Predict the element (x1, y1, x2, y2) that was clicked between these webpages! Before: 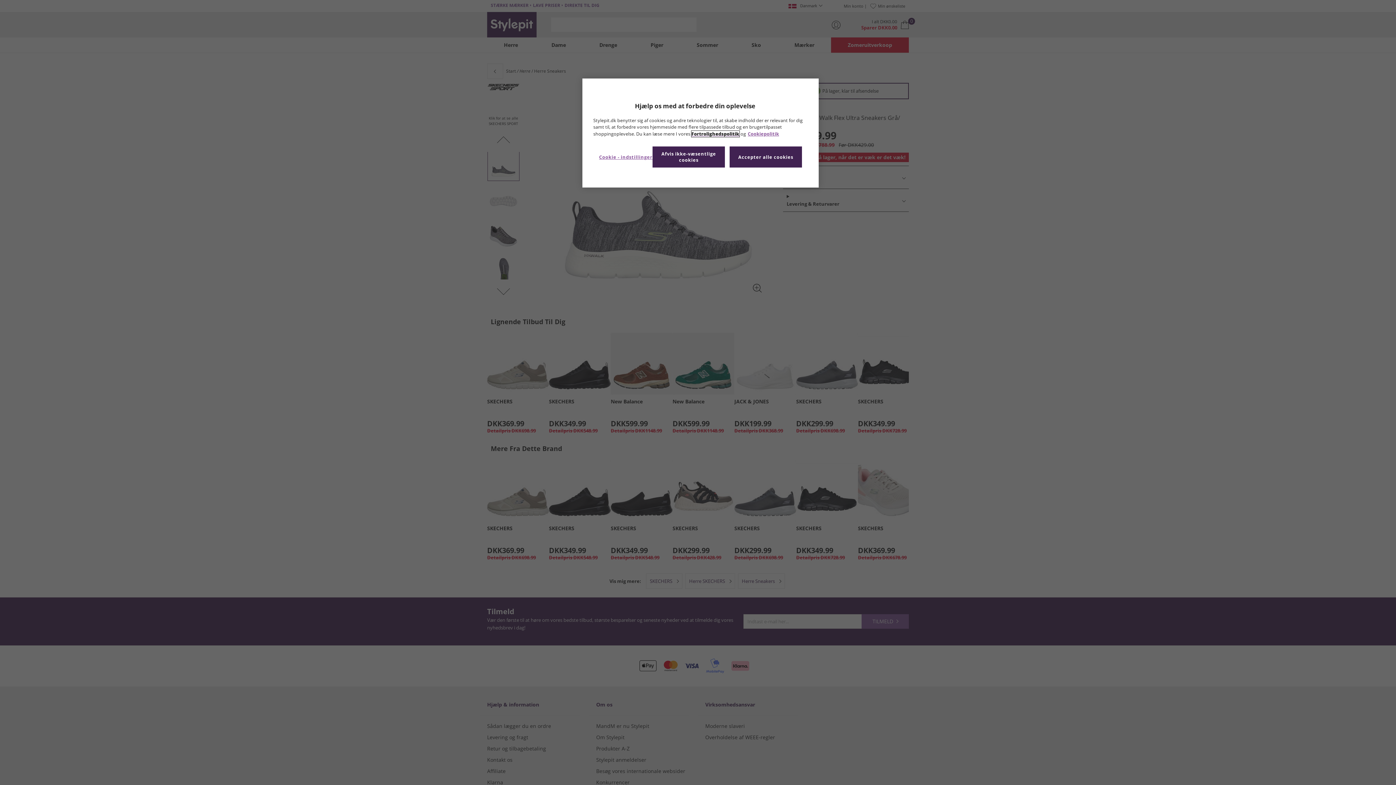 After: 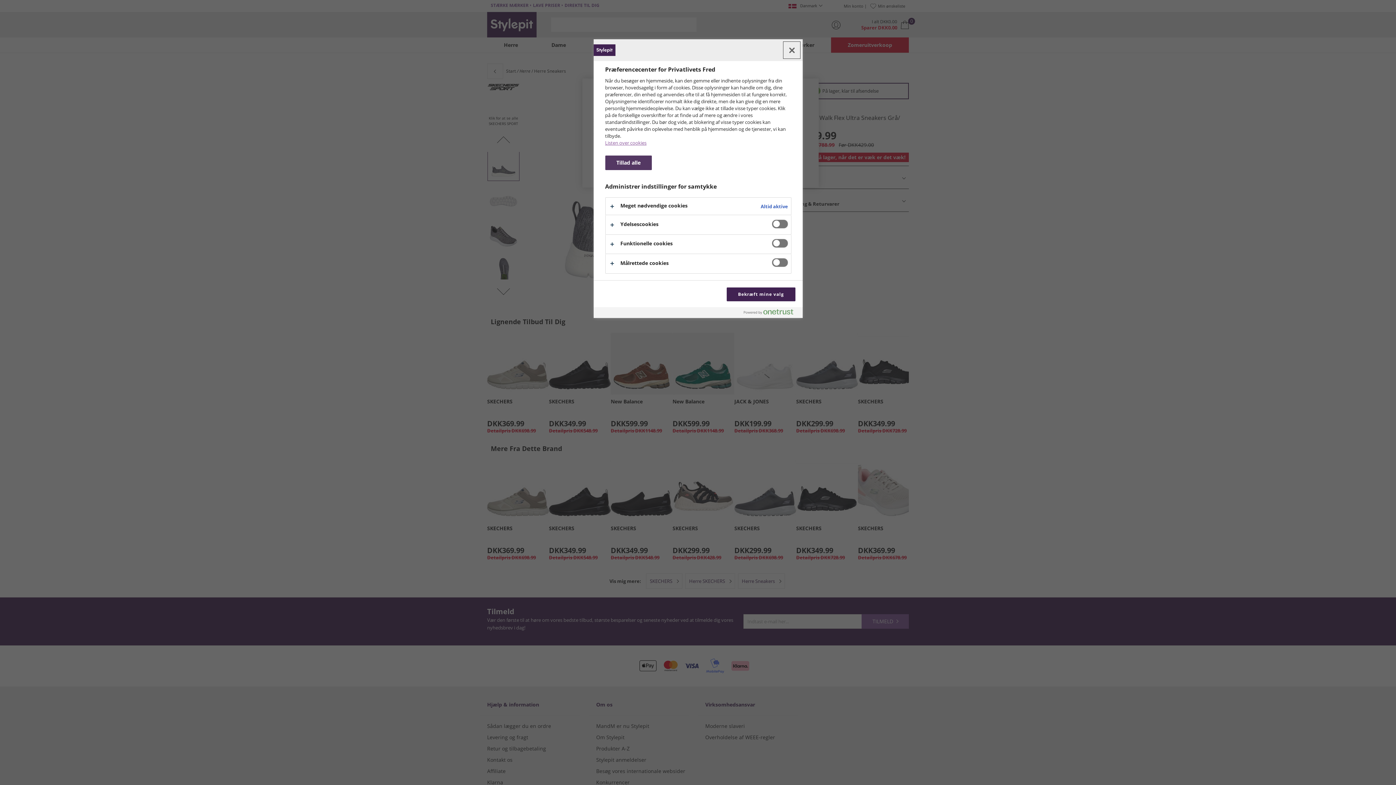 Action: label: Cookie - indstillinger bbox: (599, 149, 652, 164)